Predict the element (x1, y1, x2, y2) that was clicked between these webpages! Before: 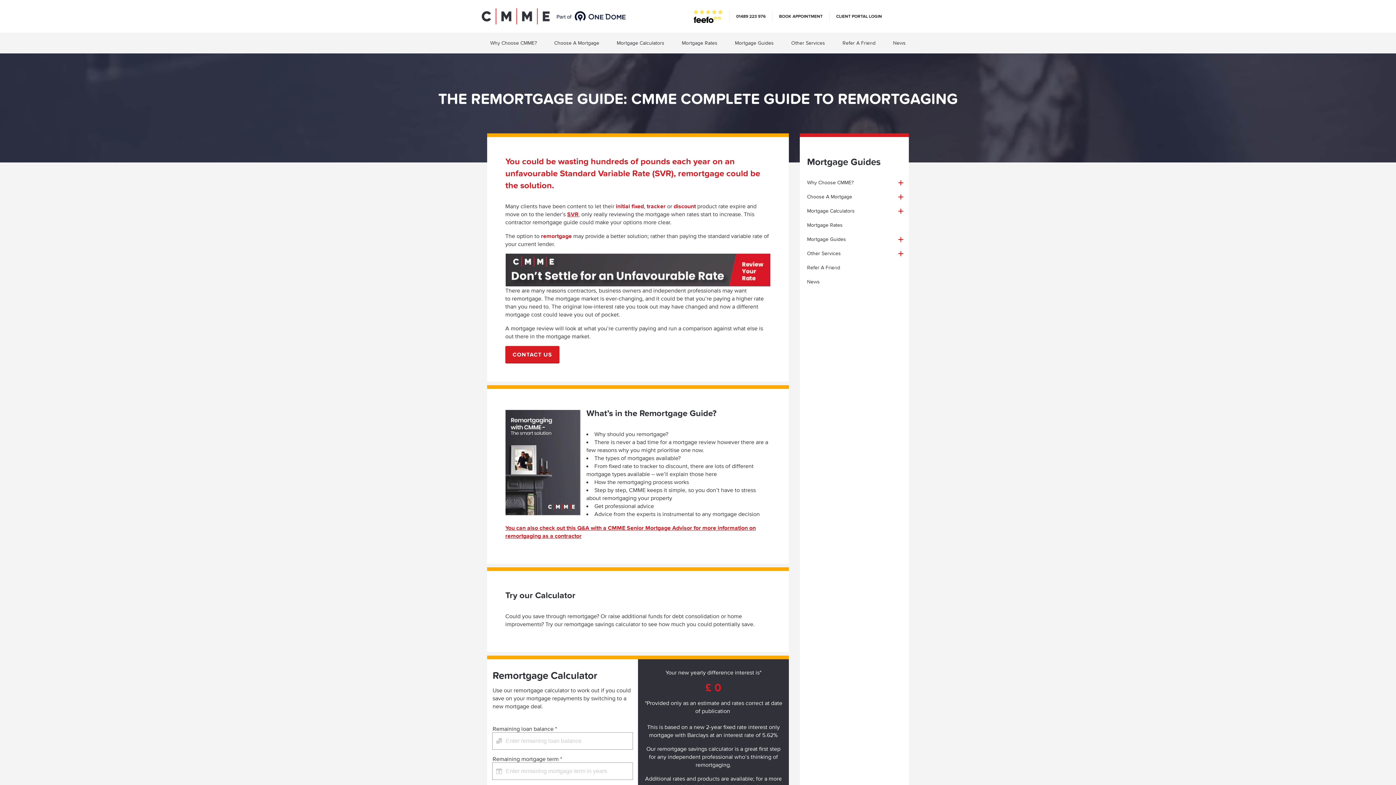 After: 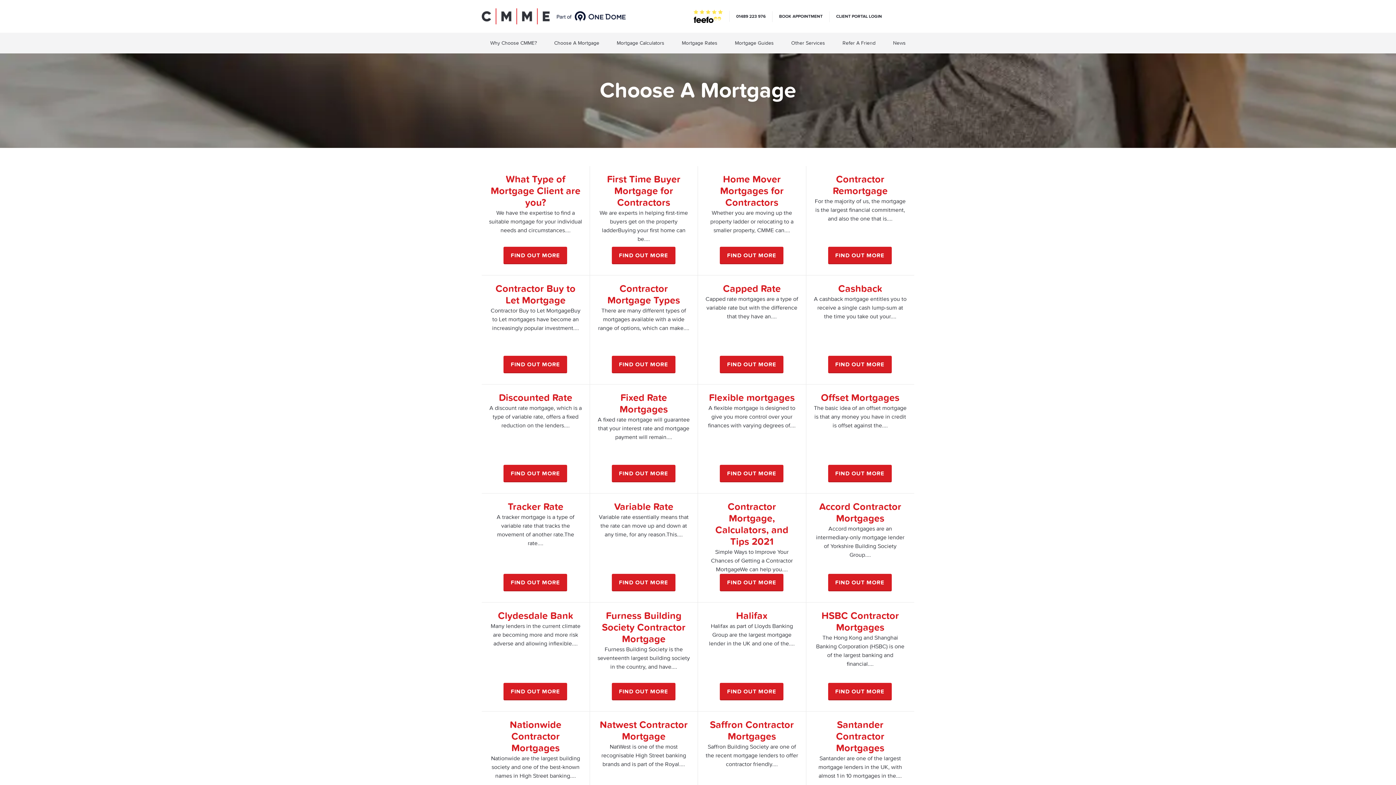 Action: label: Choose A Mortgage bbox: (546, 32, 607, 53)